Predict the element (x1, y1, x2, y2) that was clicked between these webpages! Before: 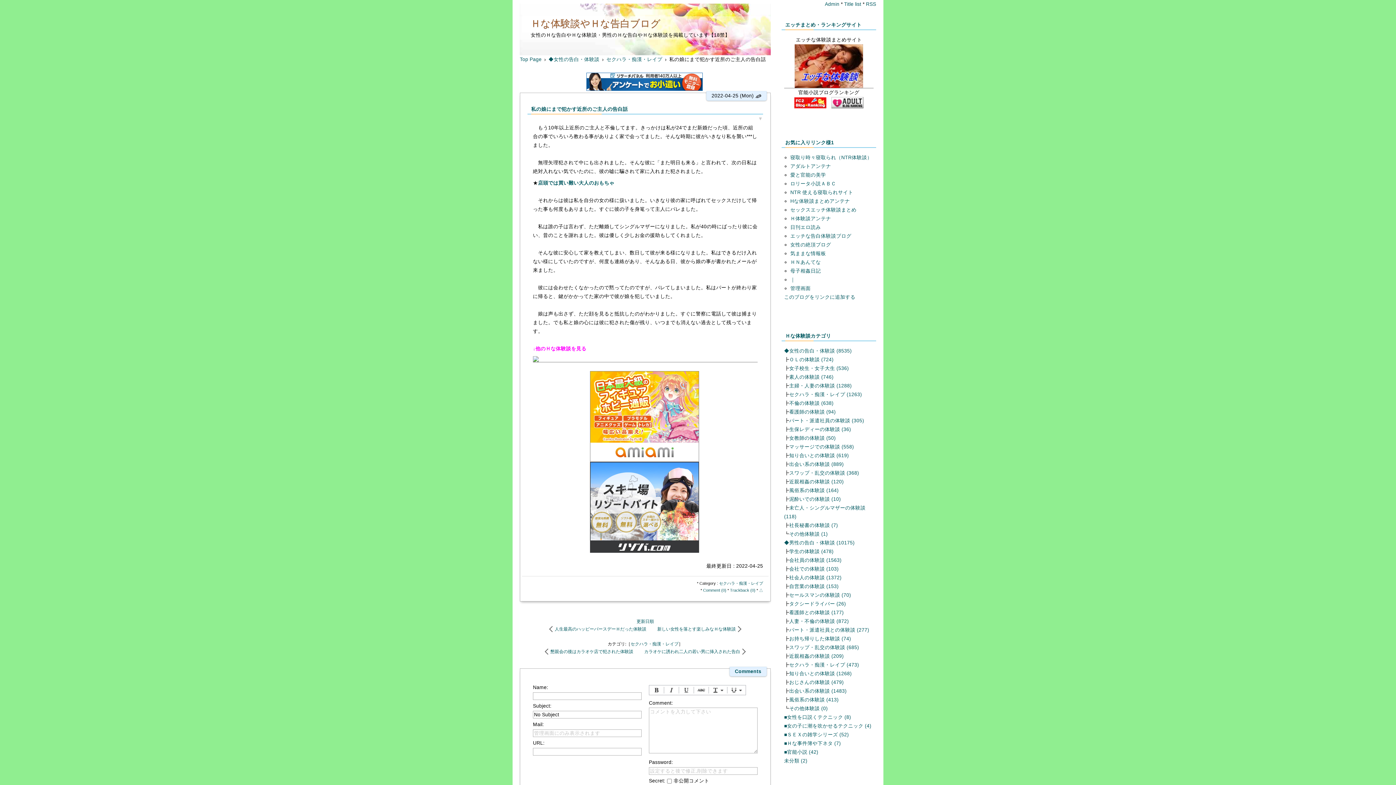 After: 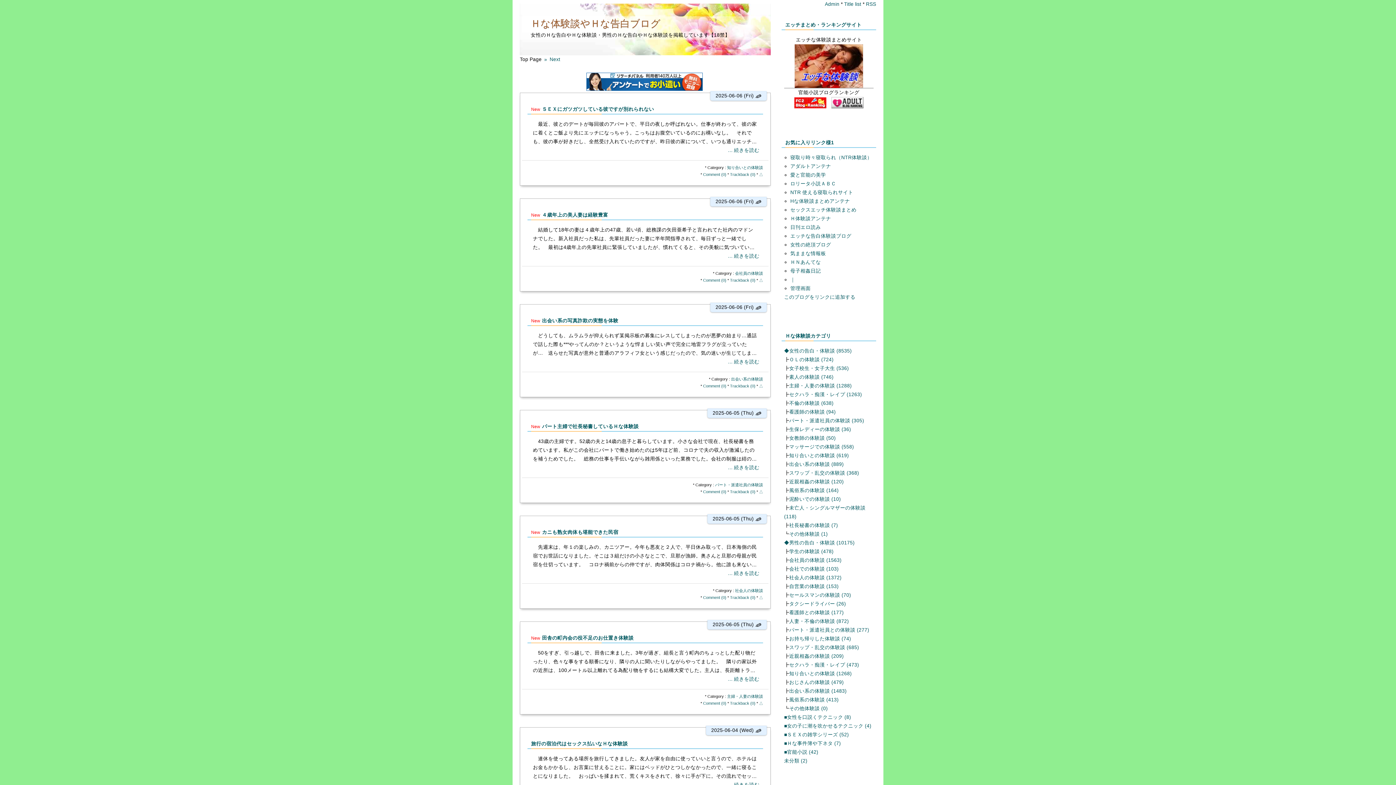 Action: bbox: (636, 619, 654, 624) label: 更新日順